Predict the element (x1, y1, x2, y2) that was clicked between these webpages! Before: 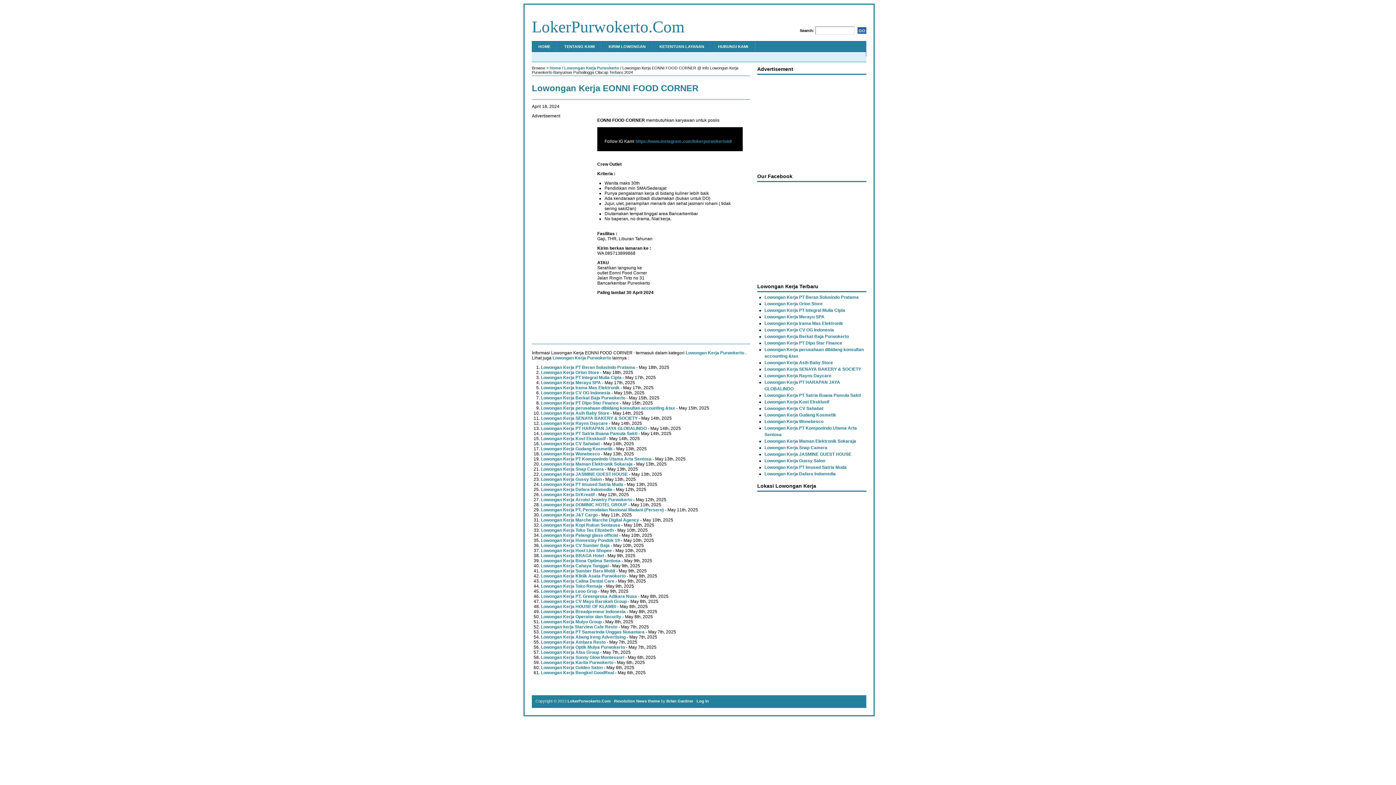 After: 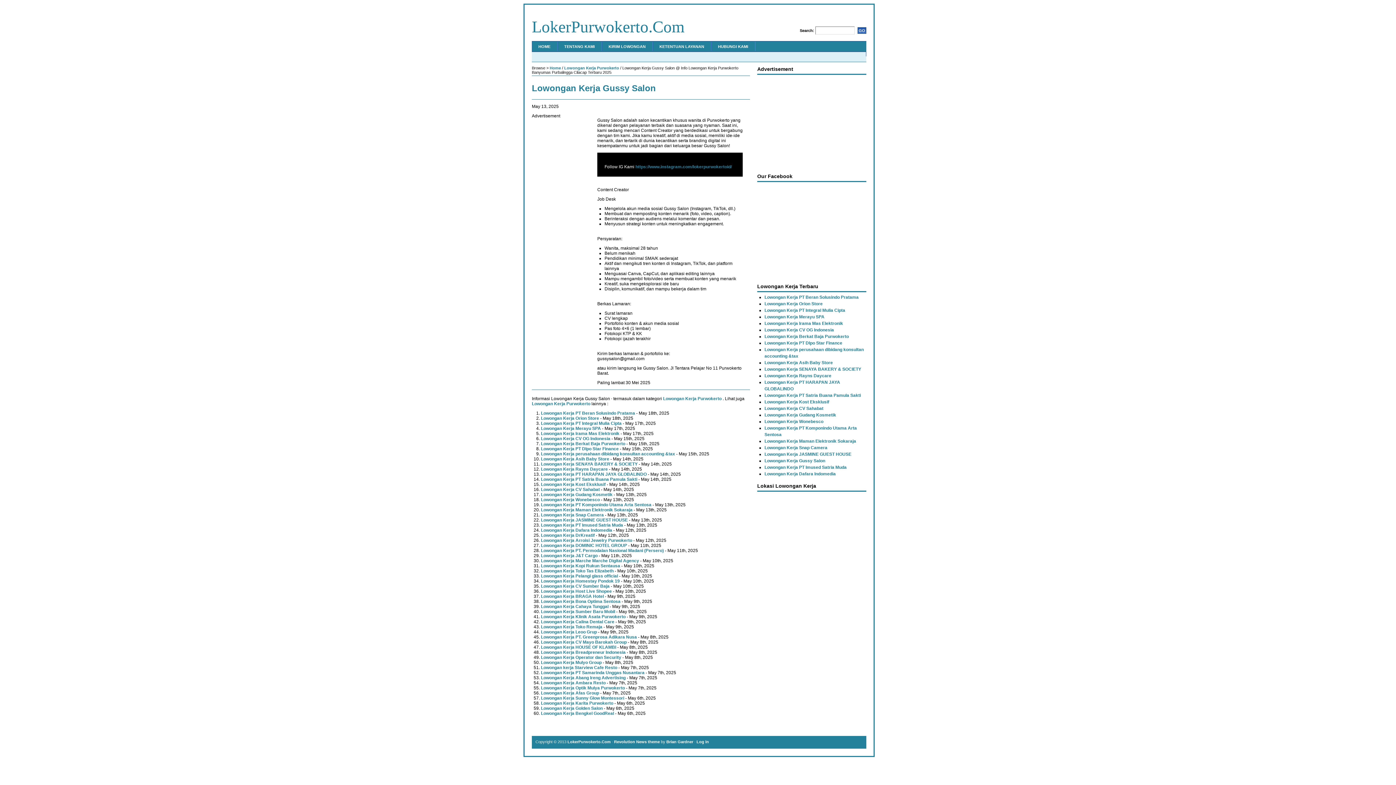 Action: label: Lowongan Kerja Gussy Salon bbox: (764, 458, 825, 463)